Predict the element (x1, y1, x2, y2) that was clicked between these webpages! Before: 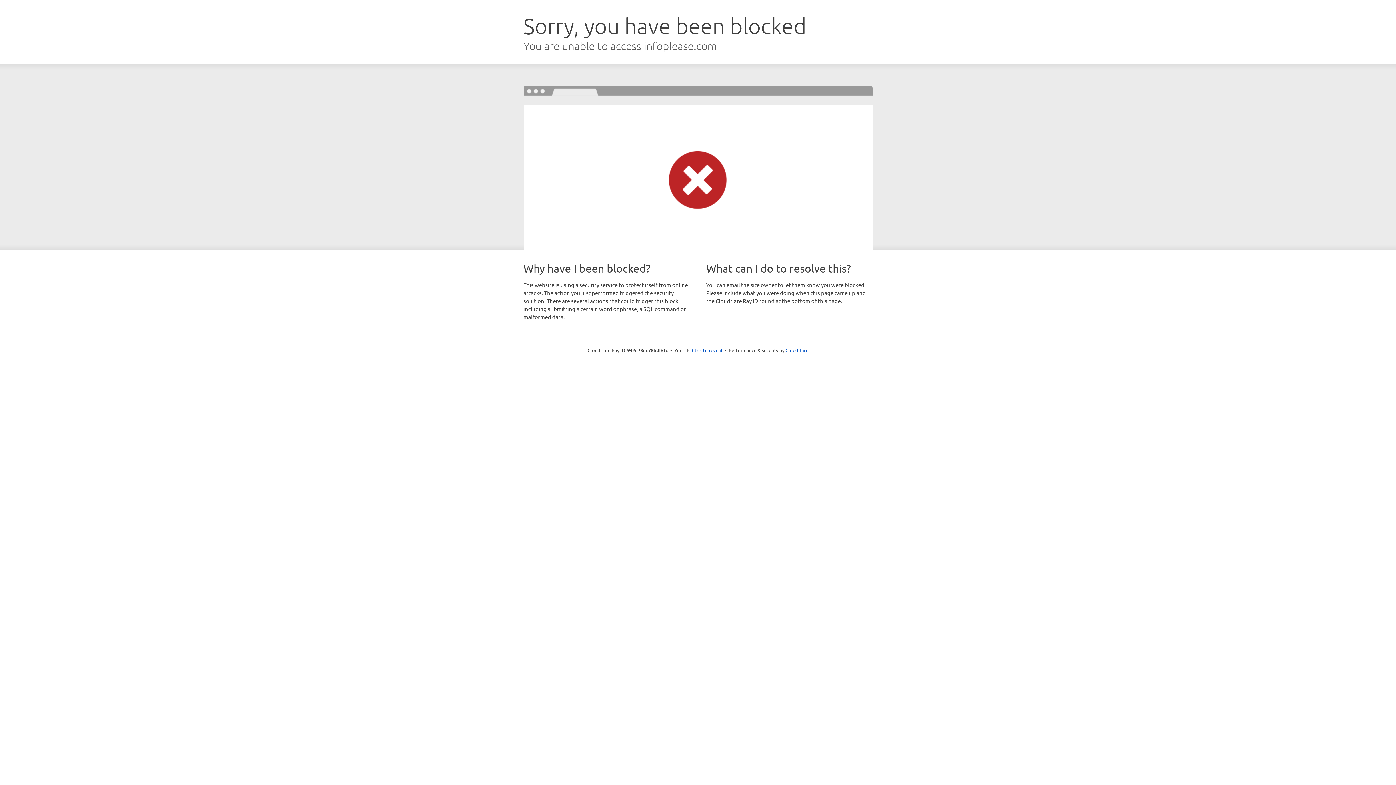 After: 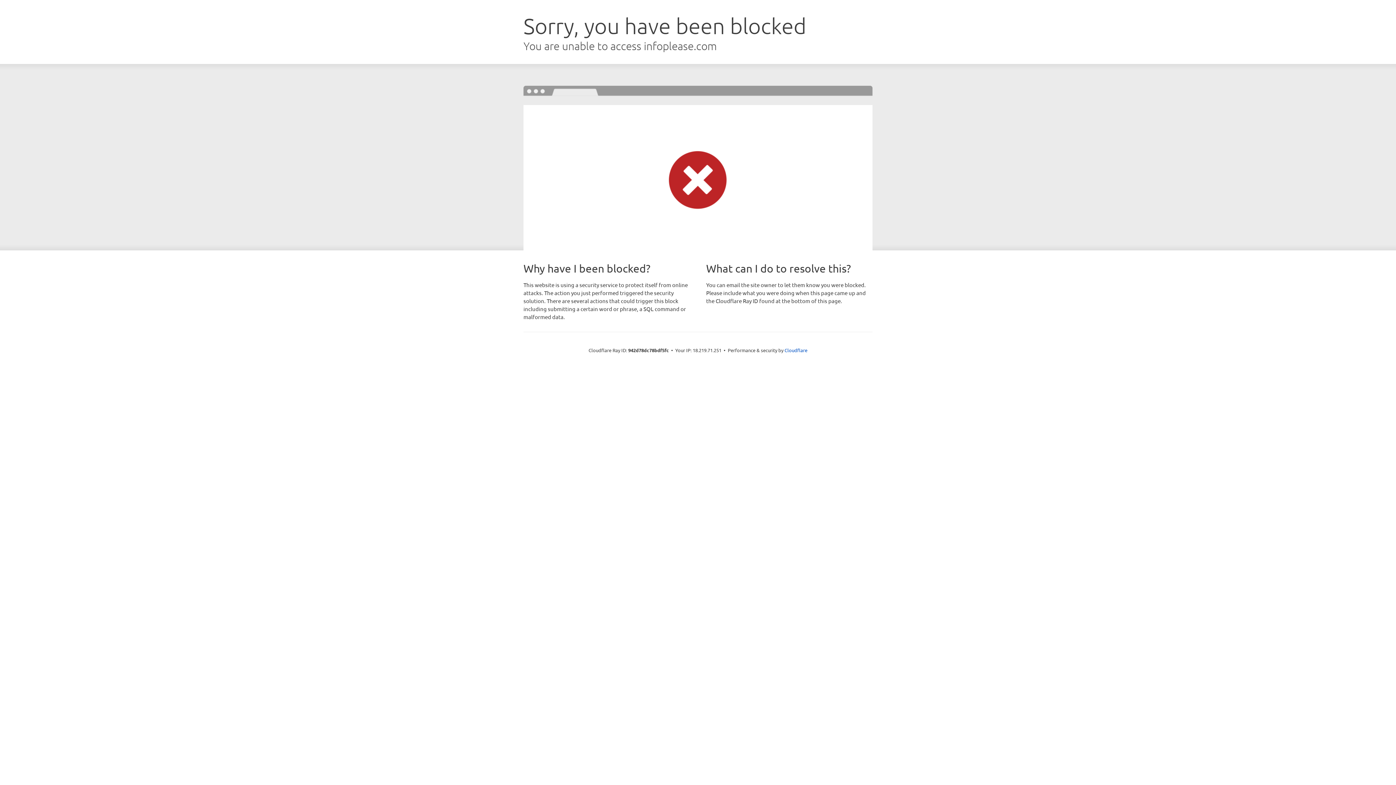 Action: bbox: (692, 346, 722, 353) label: Click to reveal